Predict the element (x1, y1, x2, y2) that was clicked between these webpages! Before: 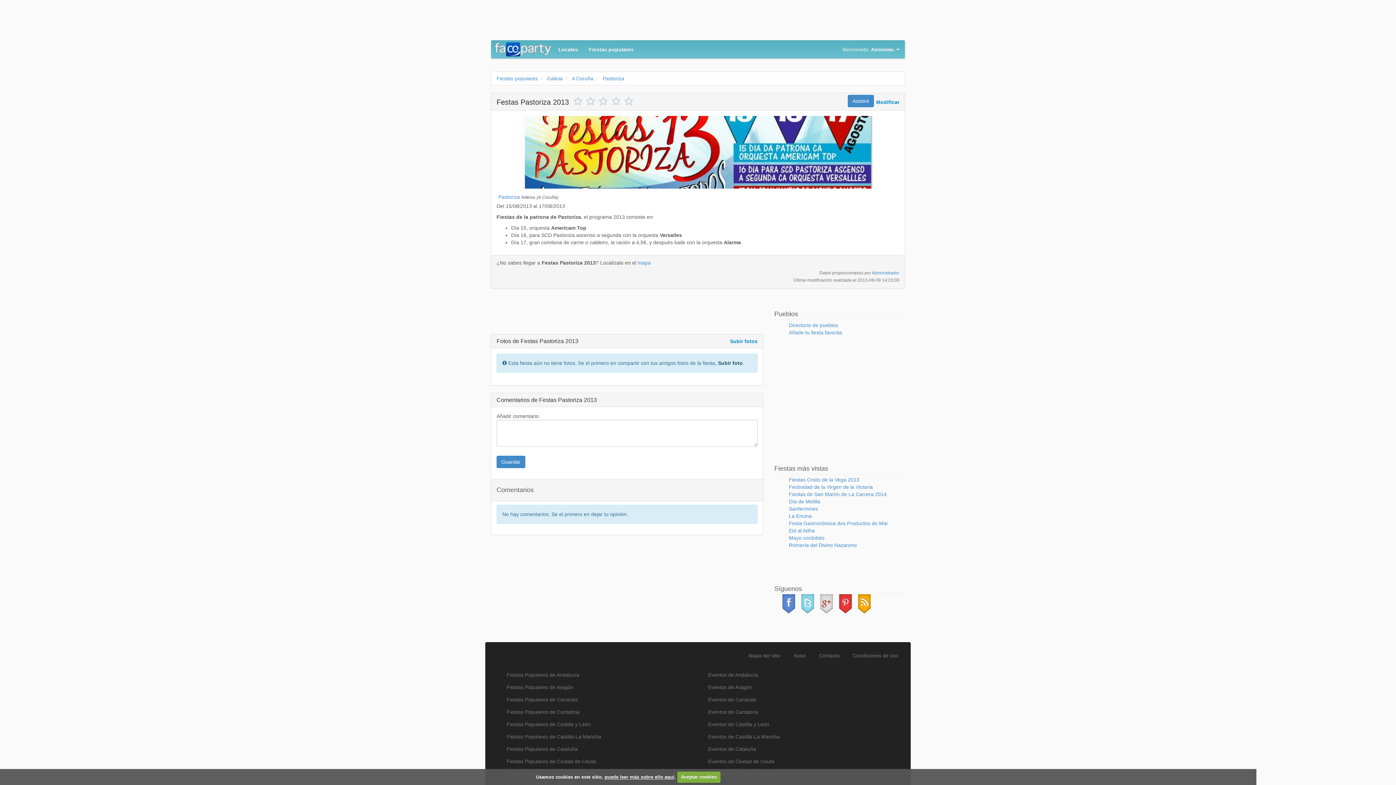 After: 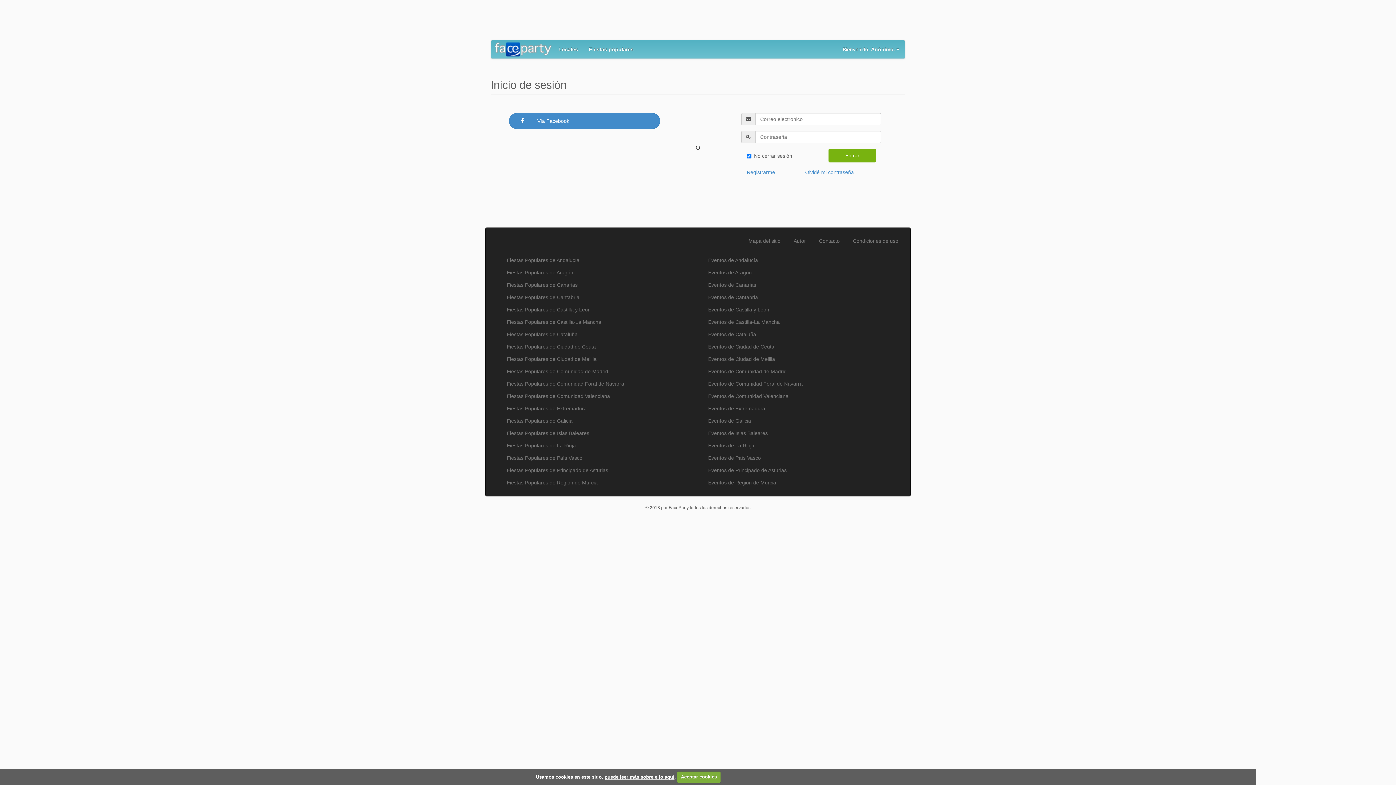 Action: bbox: (718, 360, 742, 366) label: Subir foto